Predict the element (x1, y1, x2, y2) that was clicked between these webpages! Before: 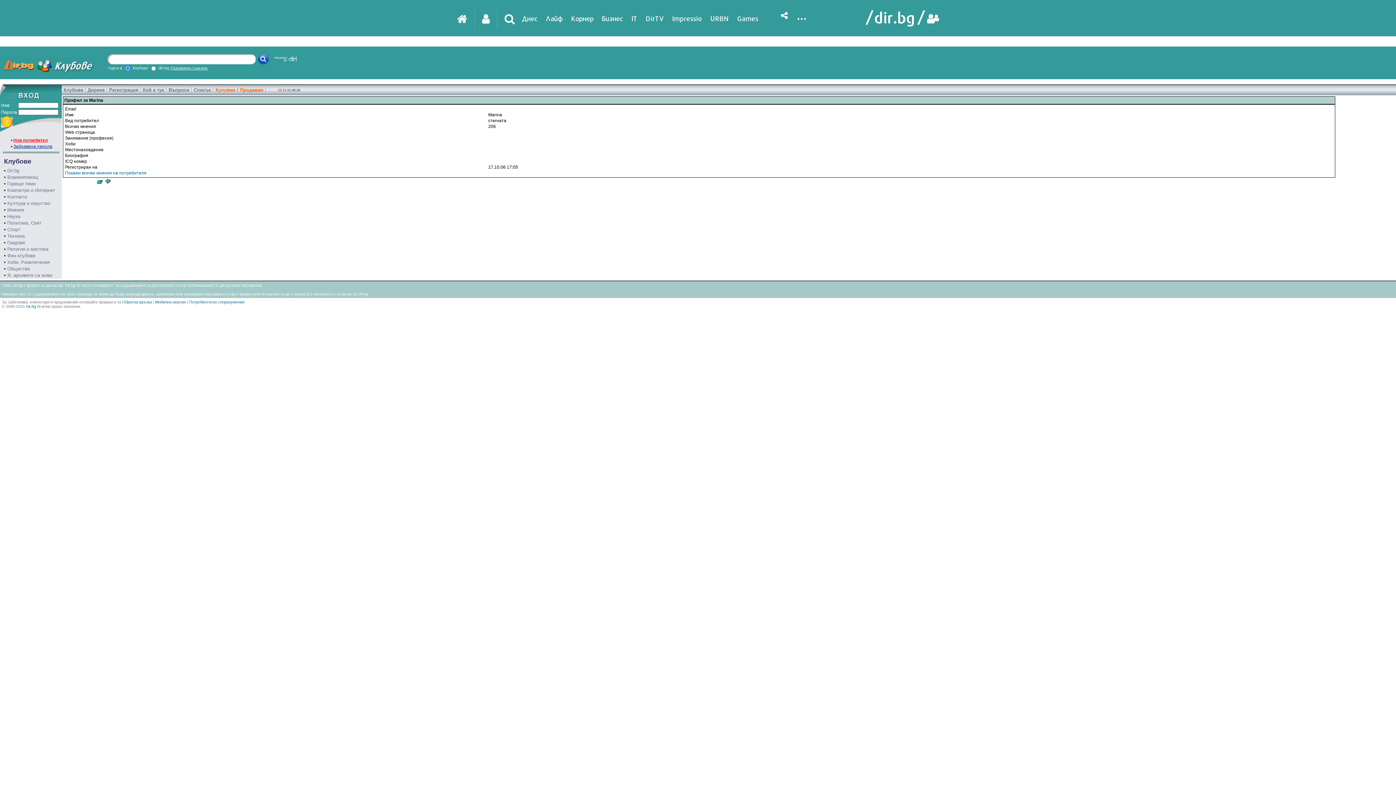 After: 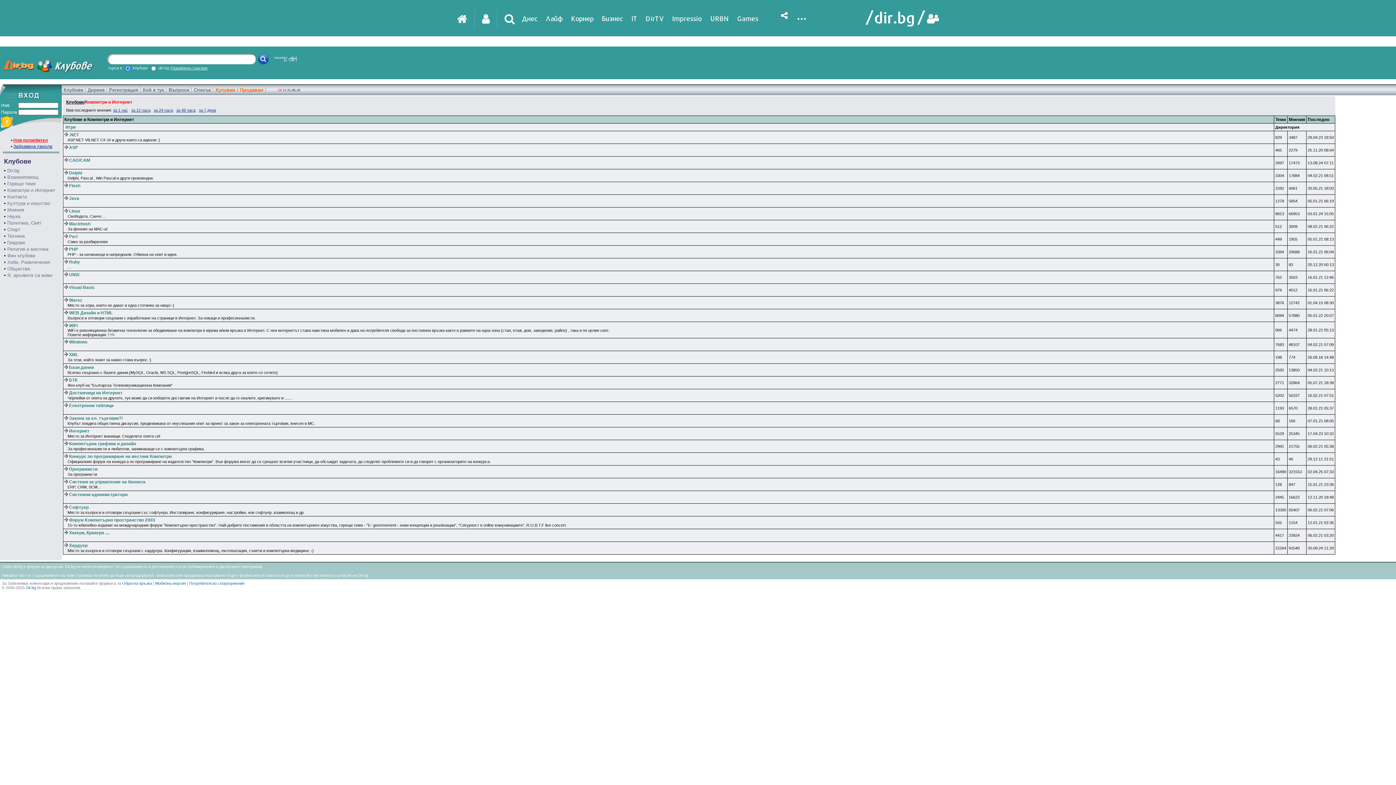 Action: bbox: (7, 187, 55, 193) label: Компютри и Интернет